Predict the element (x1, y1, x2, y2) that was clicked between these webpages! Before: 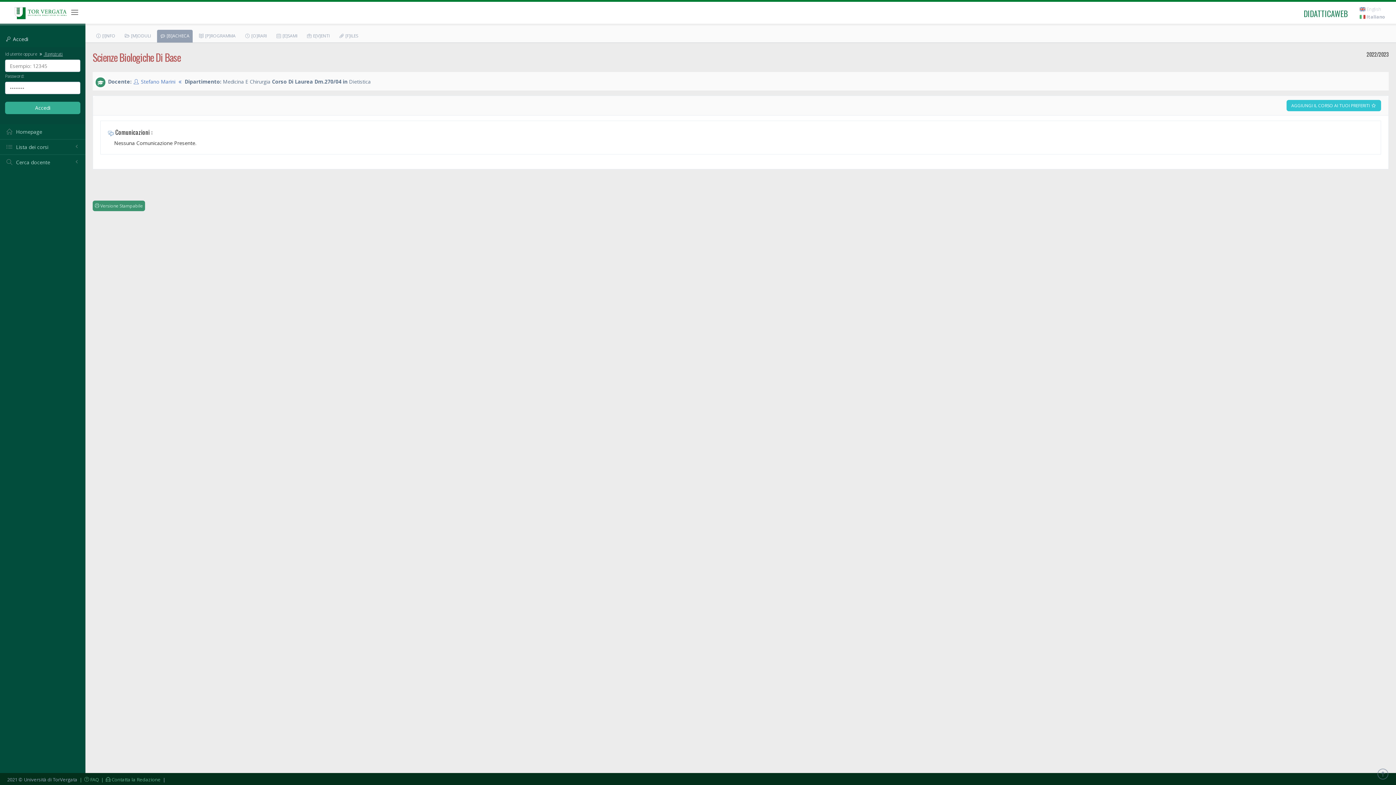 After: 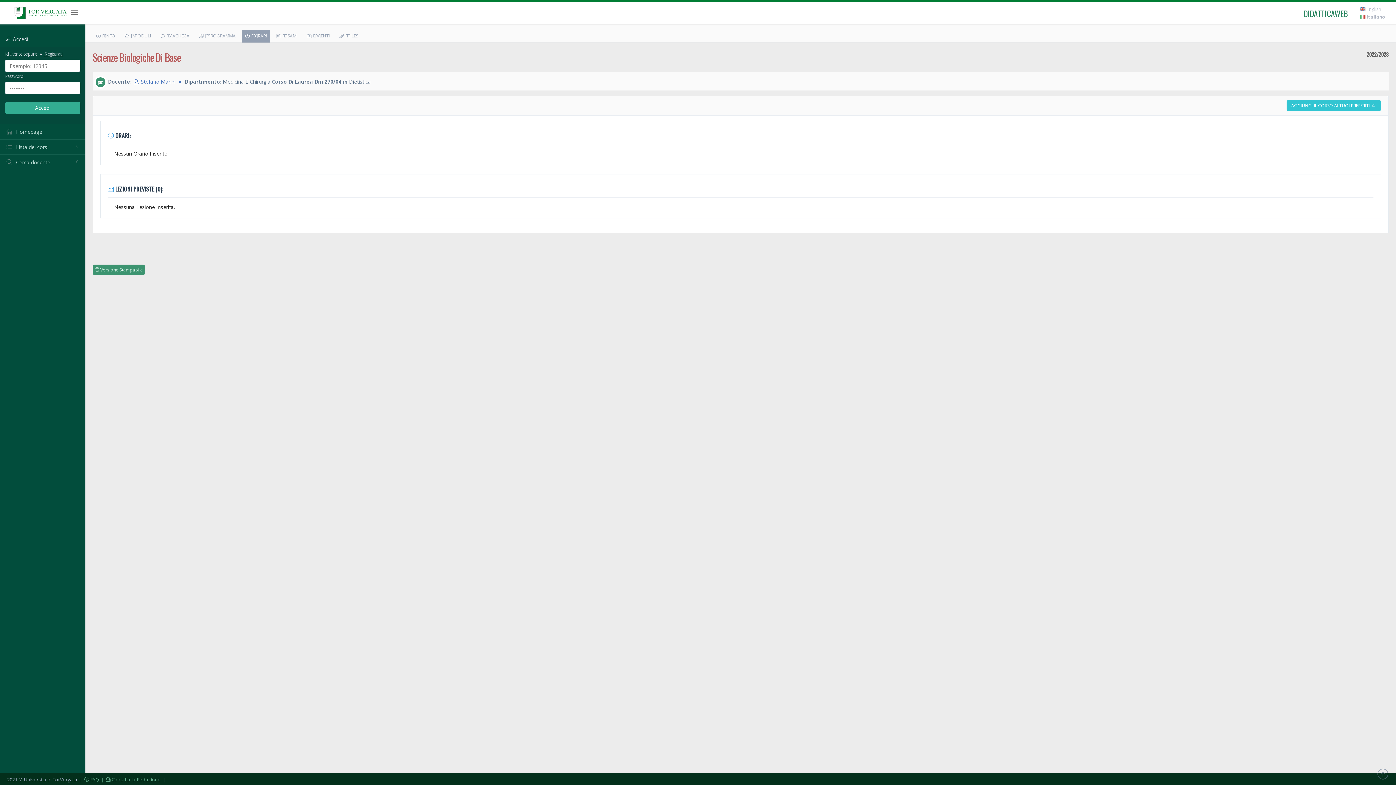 Action: label:  [O]RARI bbox: (241, 29, 270, 42)